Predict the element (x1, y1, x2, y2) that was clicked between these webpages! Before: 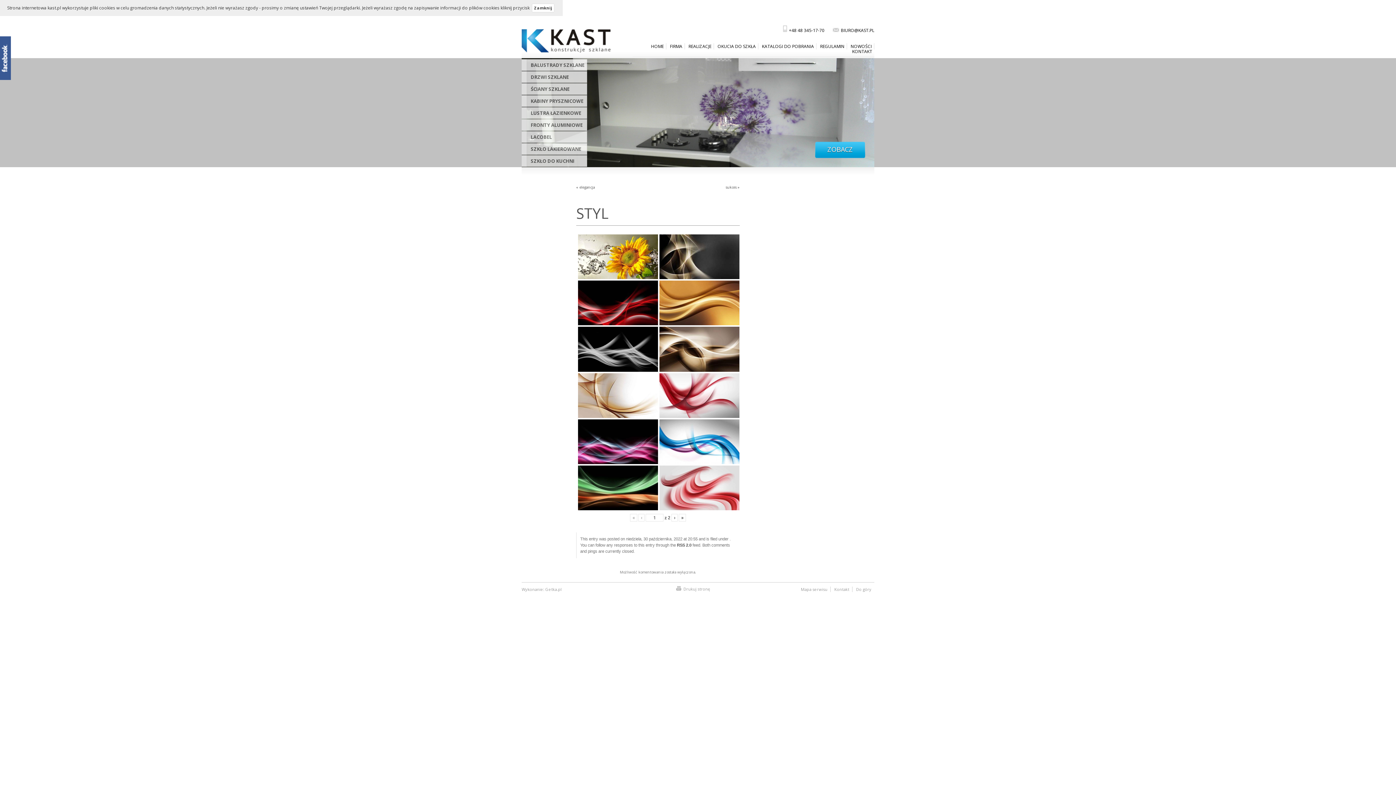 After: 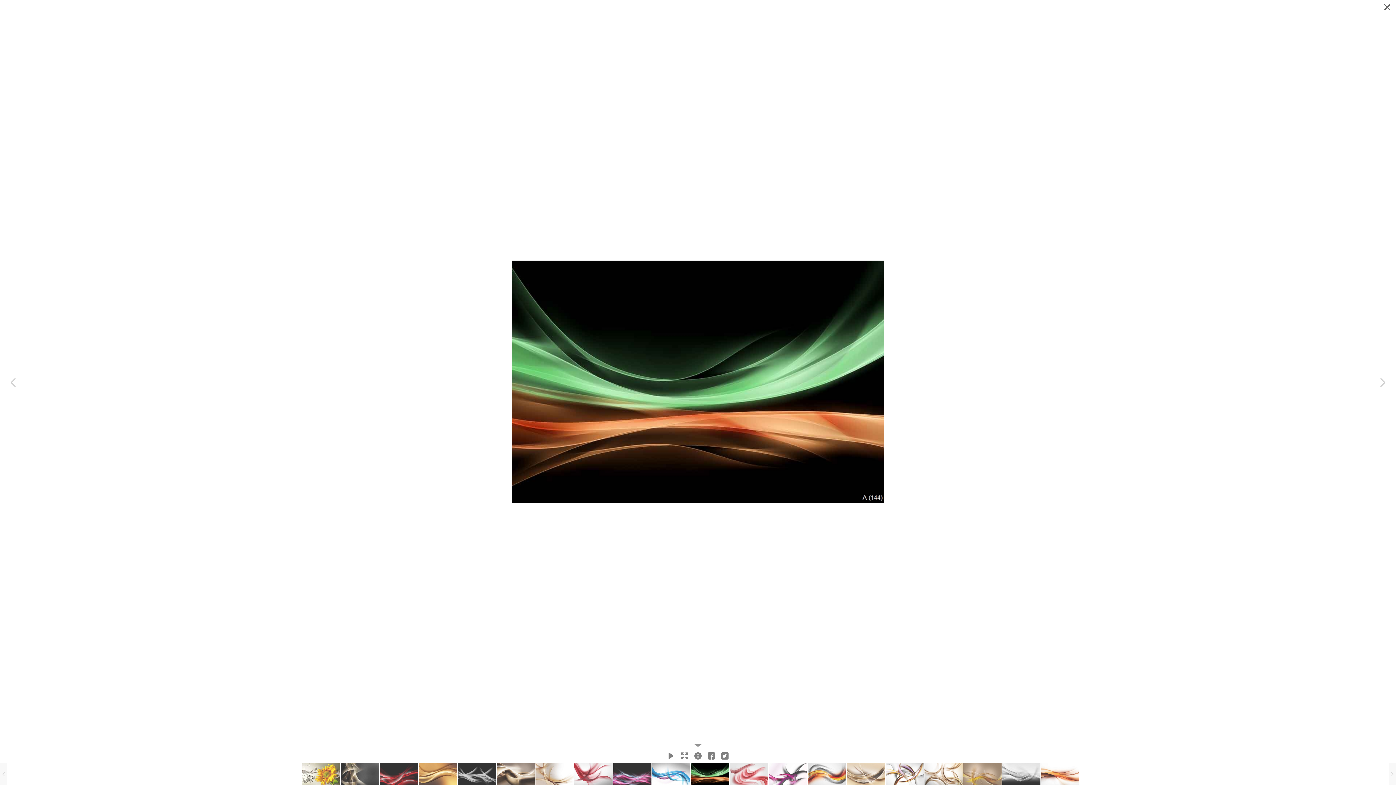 Action: label: Green Orange Waves Abstract bbox: (578, 465, 658, 510)